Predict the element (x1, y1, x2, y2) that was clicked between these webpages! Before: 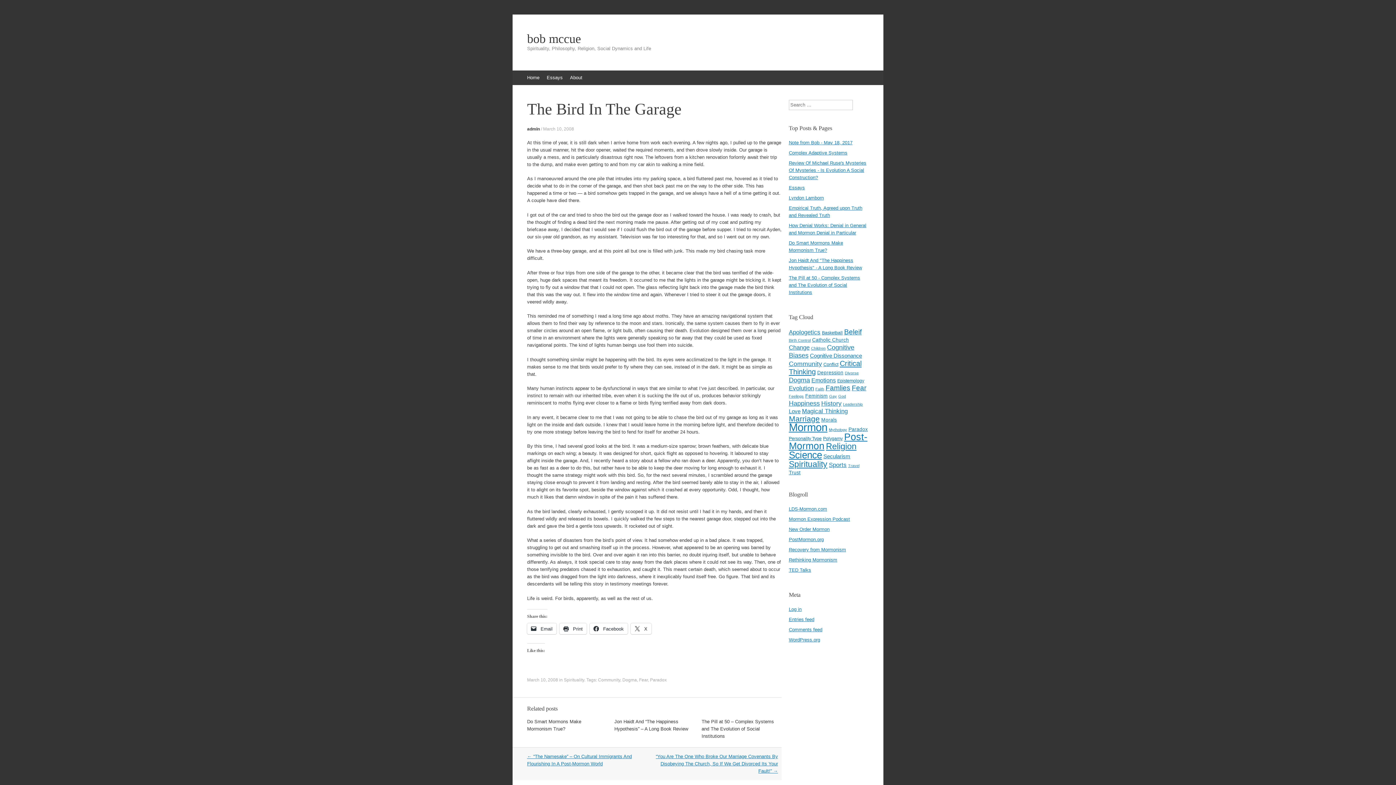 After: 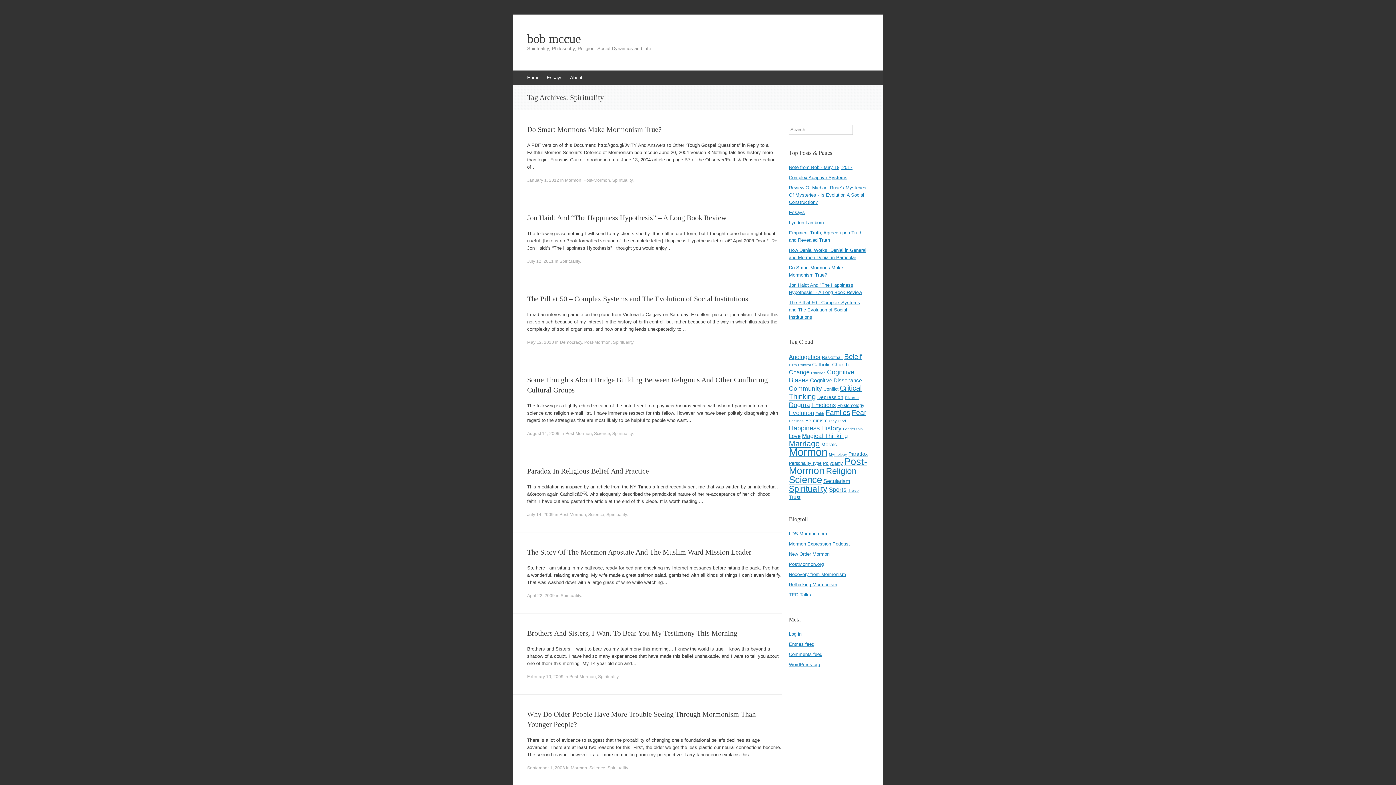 Action: label: Spirituality (20 items) bbox: (789, 459, 827, 469)